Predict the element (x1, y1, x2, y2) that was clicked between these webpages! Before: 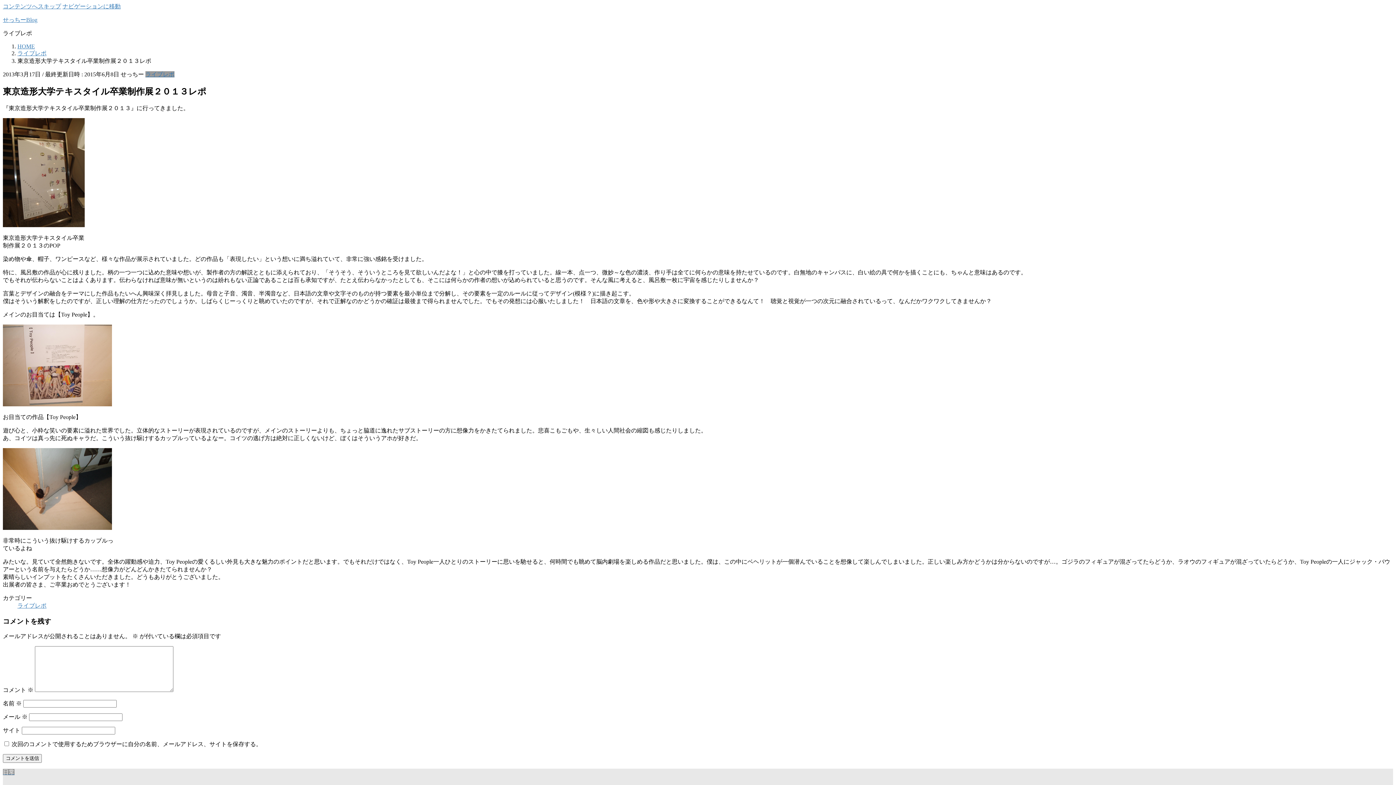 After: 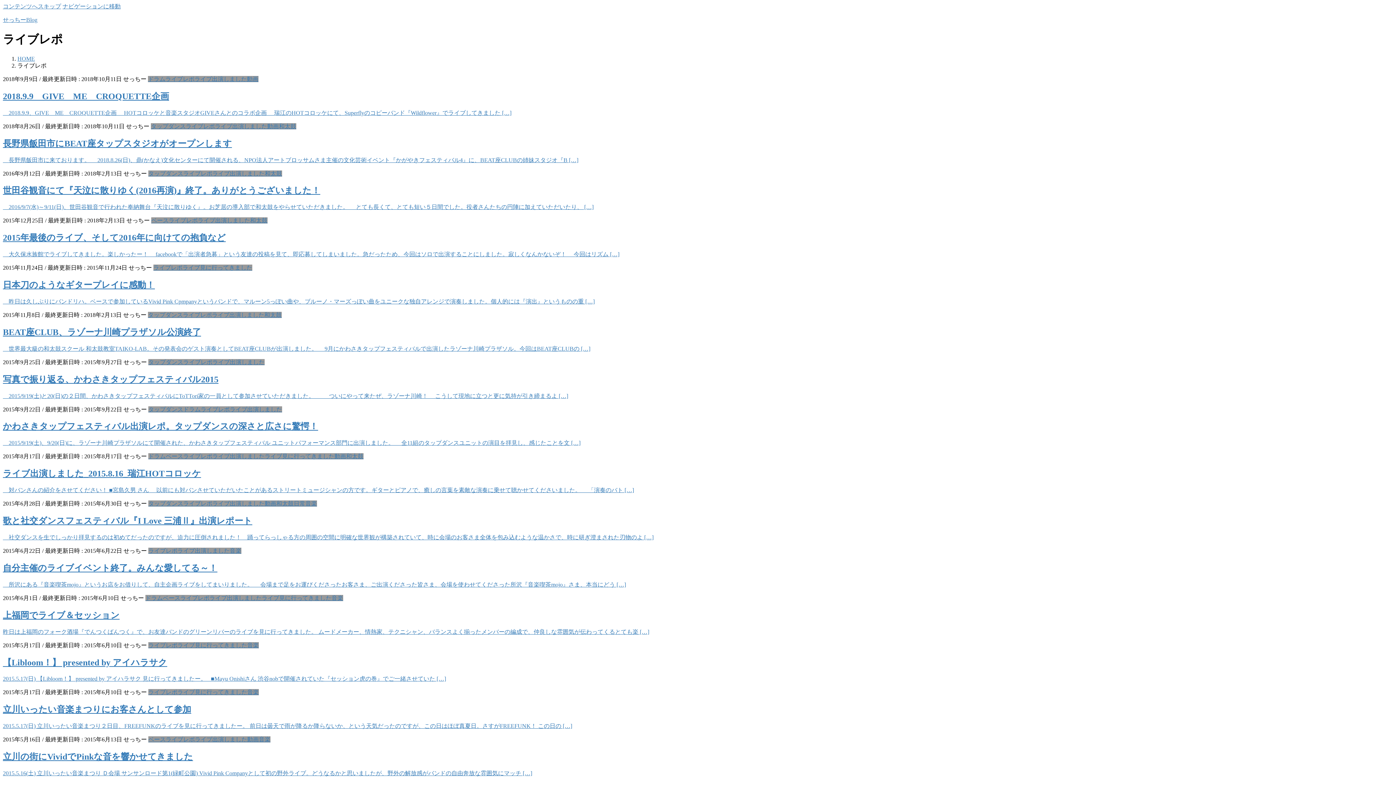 Action: bbox: (145, 71, 174, 77) label: ライブレポ